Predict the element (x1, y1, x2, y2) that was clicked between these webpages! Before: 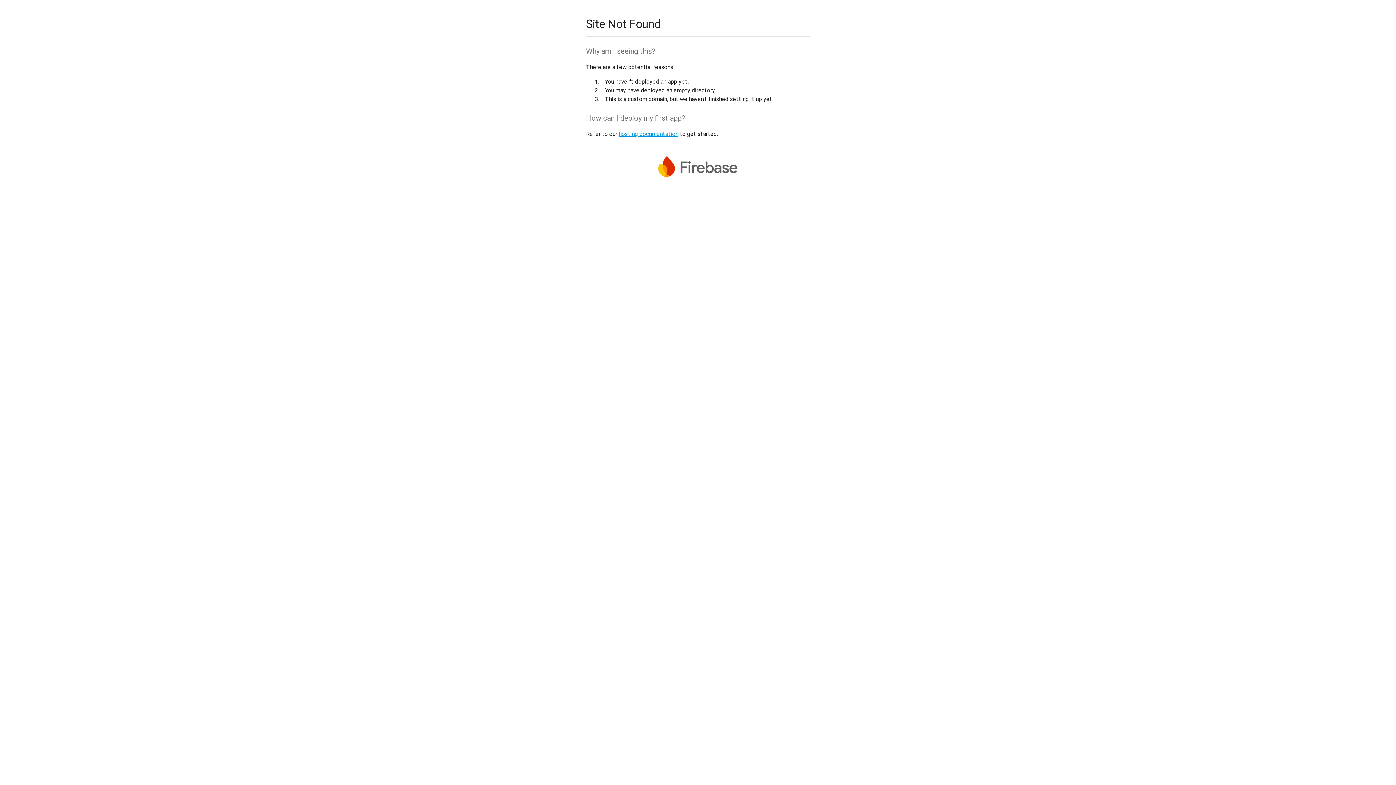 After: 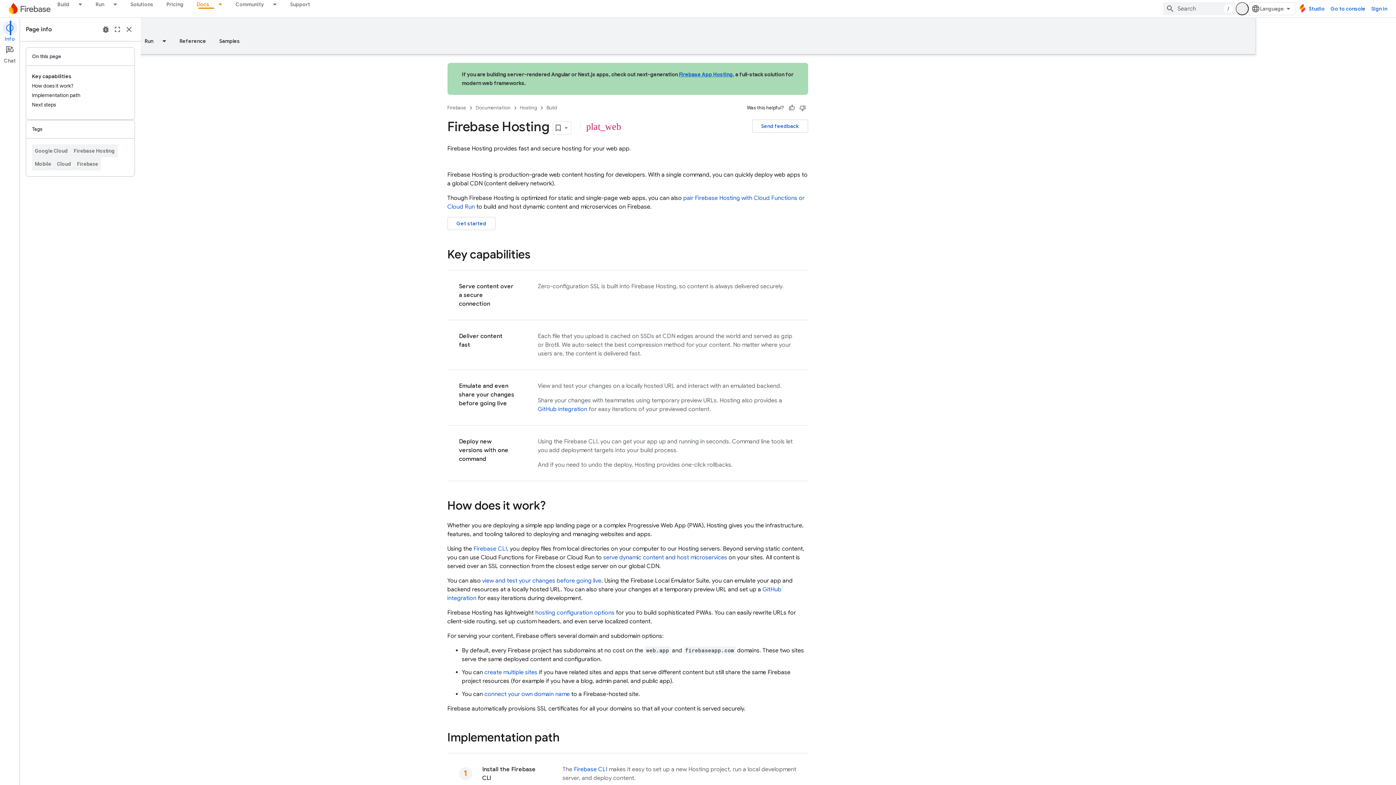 Action: label: hosting documentation bbox: (618, 130, 678, 137)